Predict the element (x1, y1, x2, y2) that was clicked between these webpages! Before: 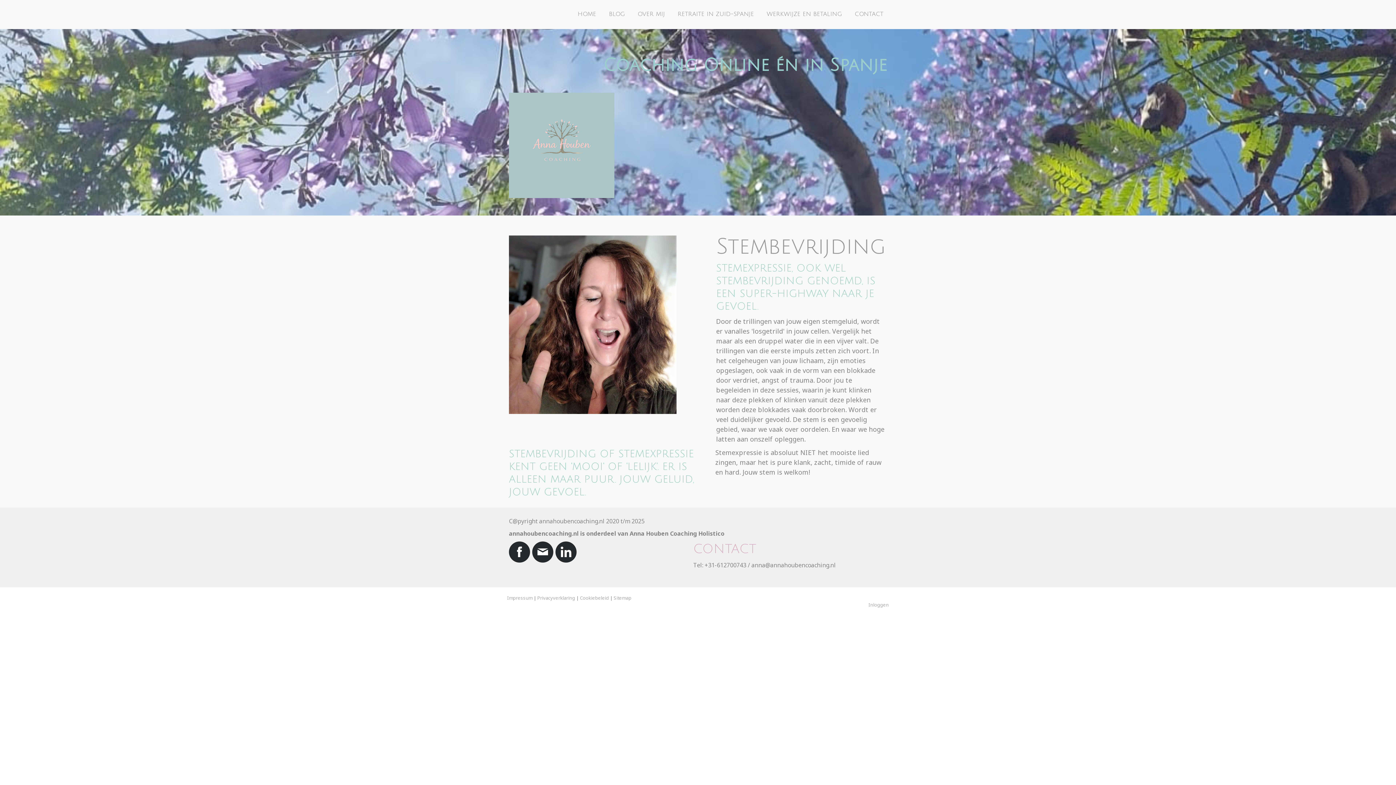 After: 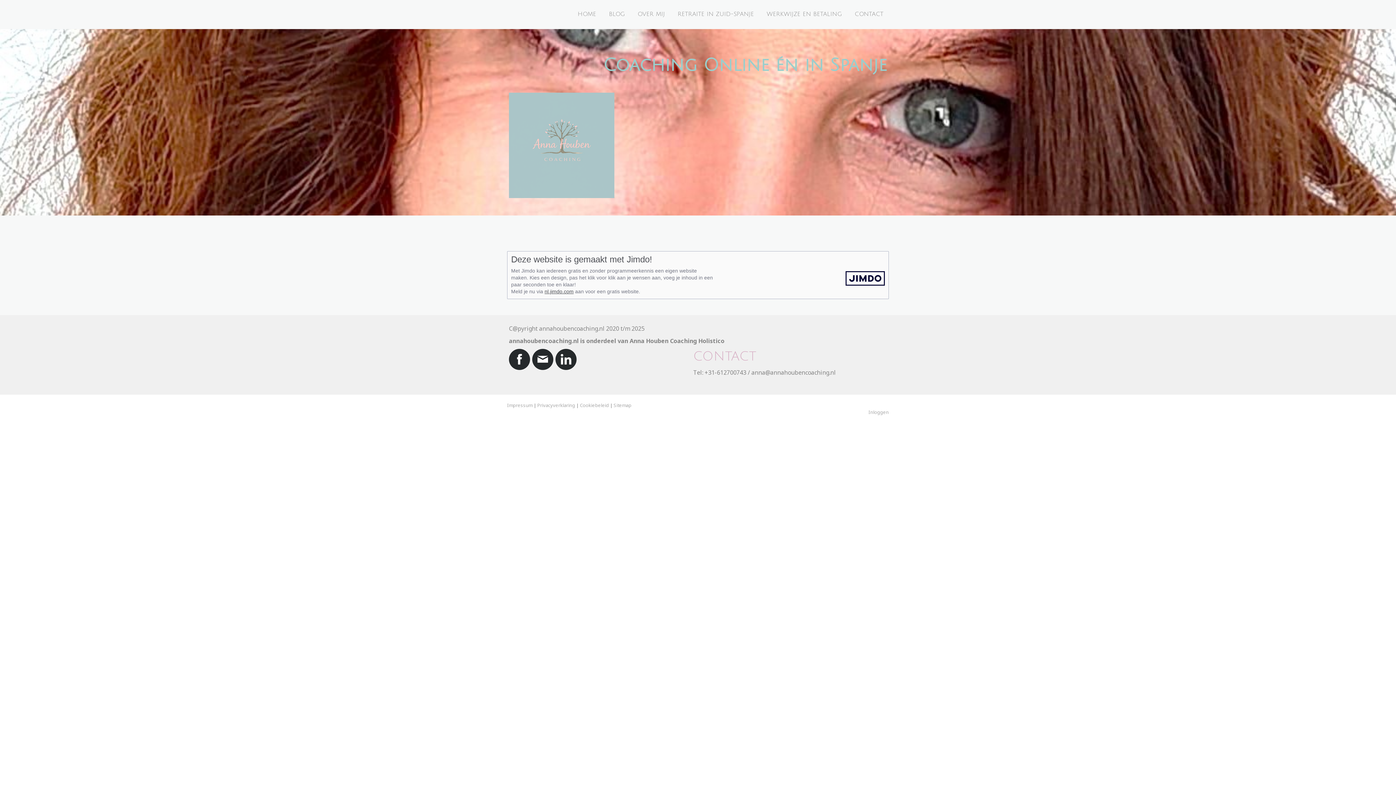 Action: bbox: (507, 594, 532, 601) label: Impressum